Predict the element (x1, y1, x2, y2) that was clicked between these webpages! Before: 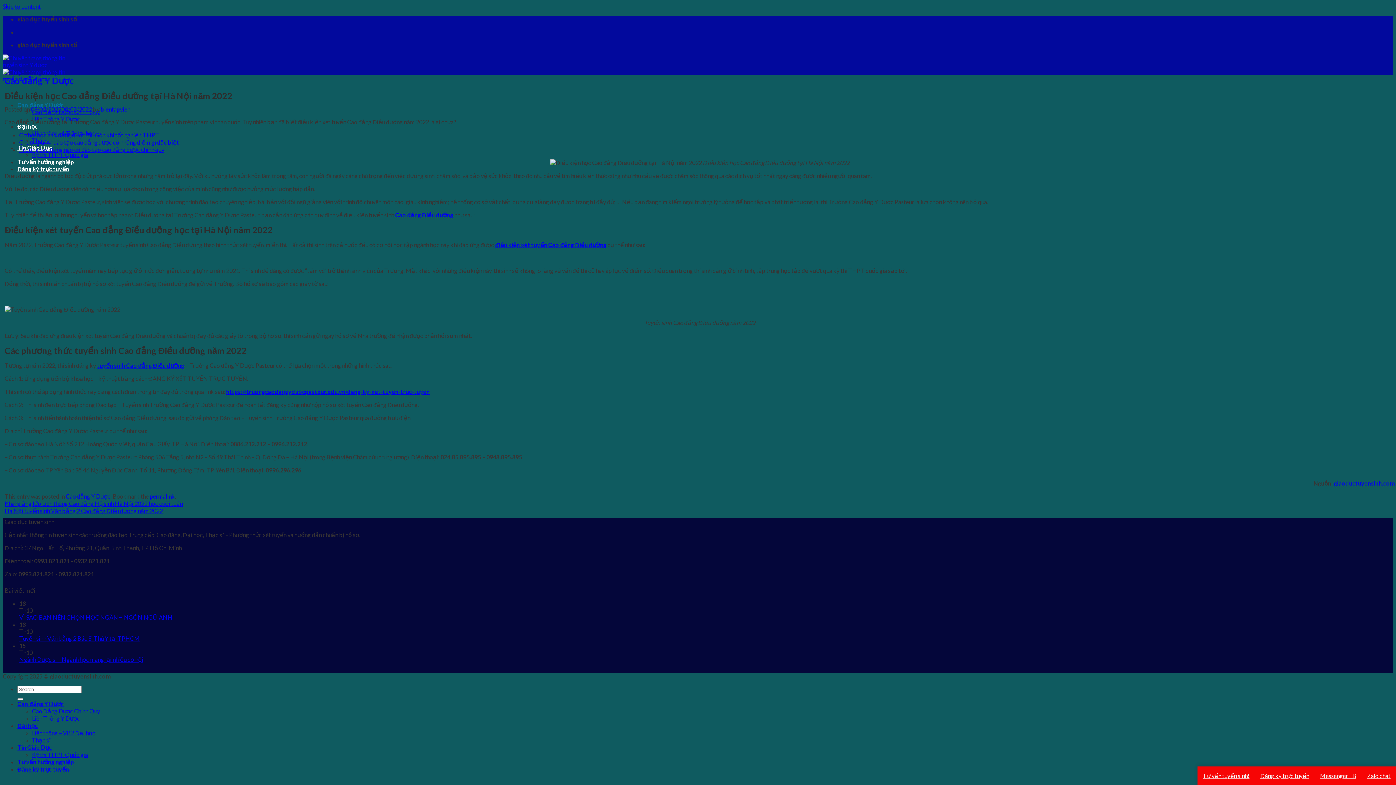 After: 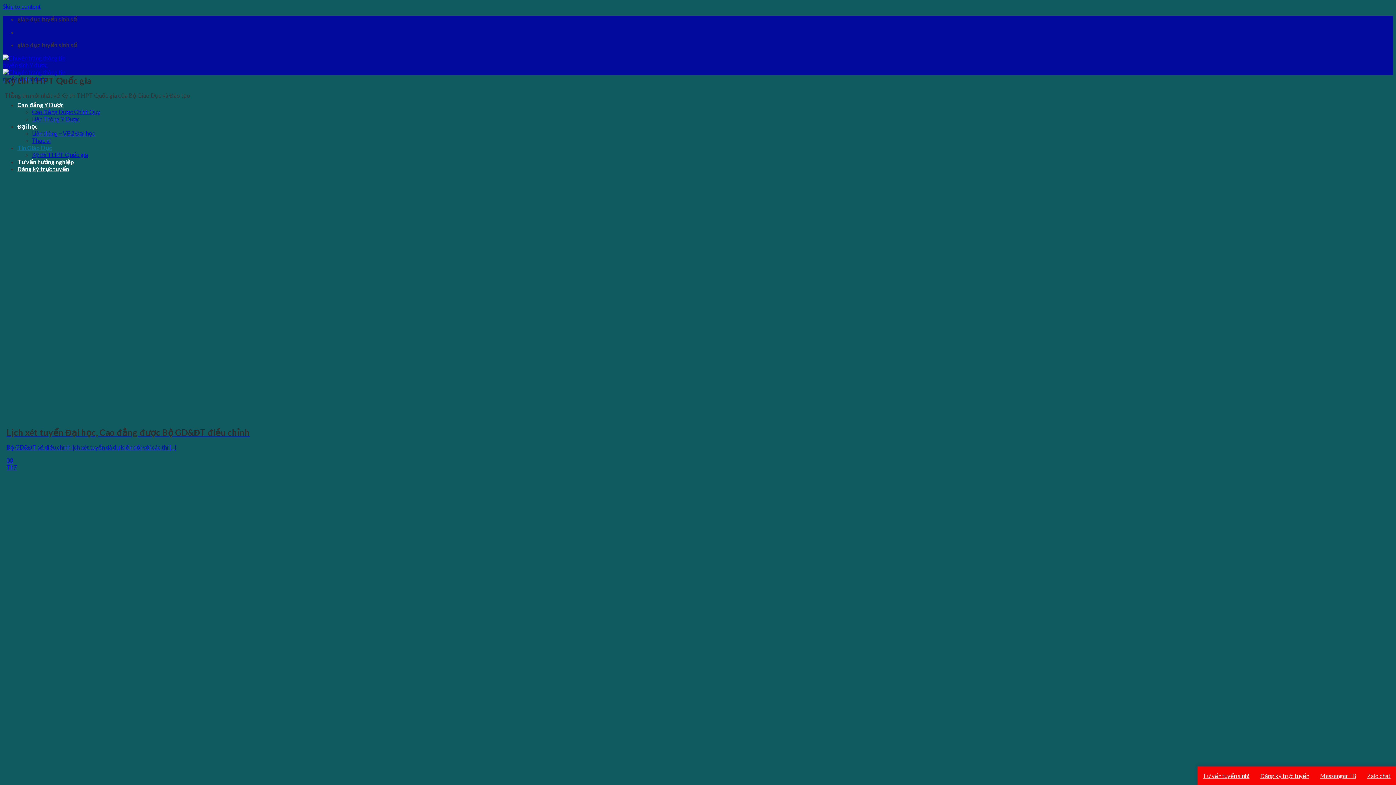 Action: label: Kỳ thi THPT Quốc gia bbox: (32, 751, 88, 758)